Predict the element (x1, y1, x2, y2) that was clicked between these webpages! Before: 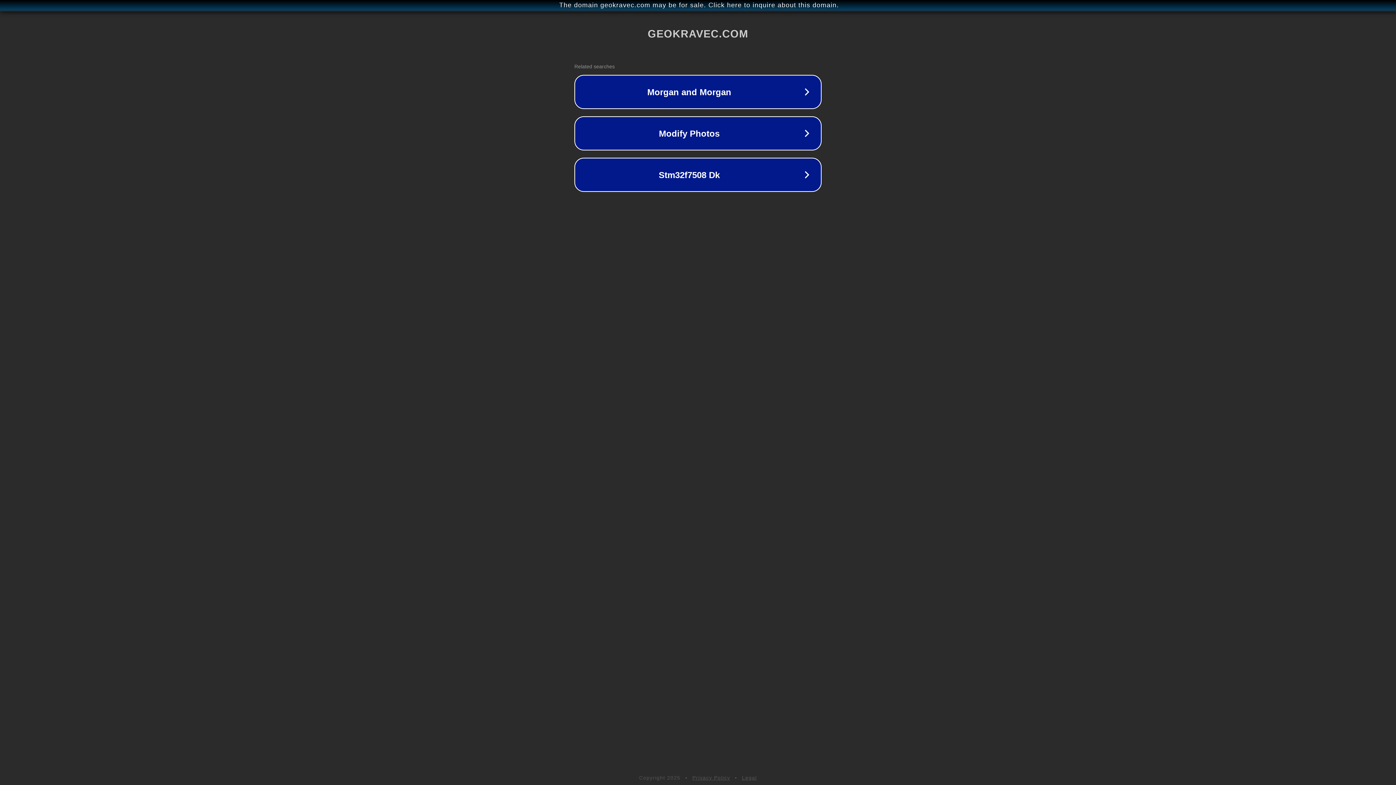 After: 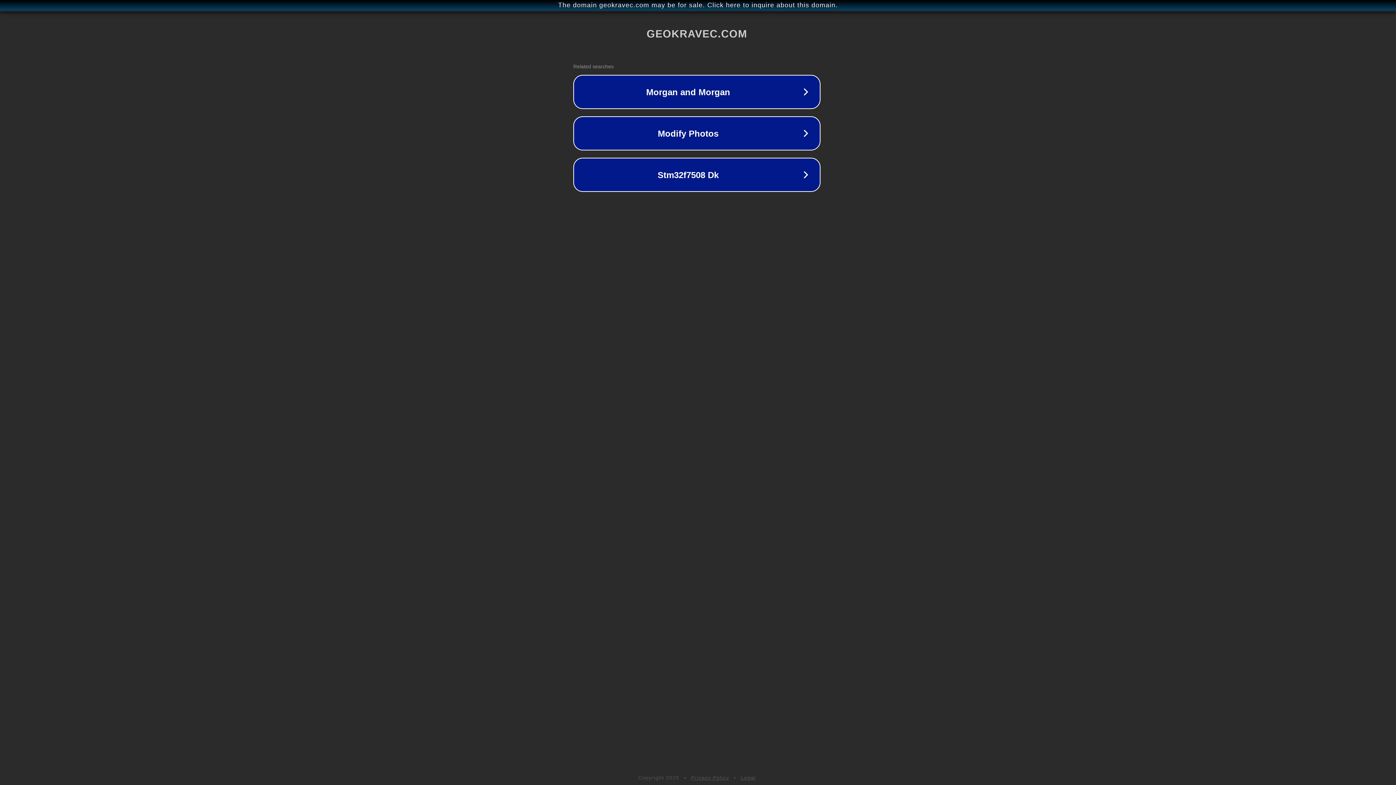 Action: label: The domain geokravec.com may be for sale. Click here to inquire about this domain. bbox: (1, 1, 1397, 9)